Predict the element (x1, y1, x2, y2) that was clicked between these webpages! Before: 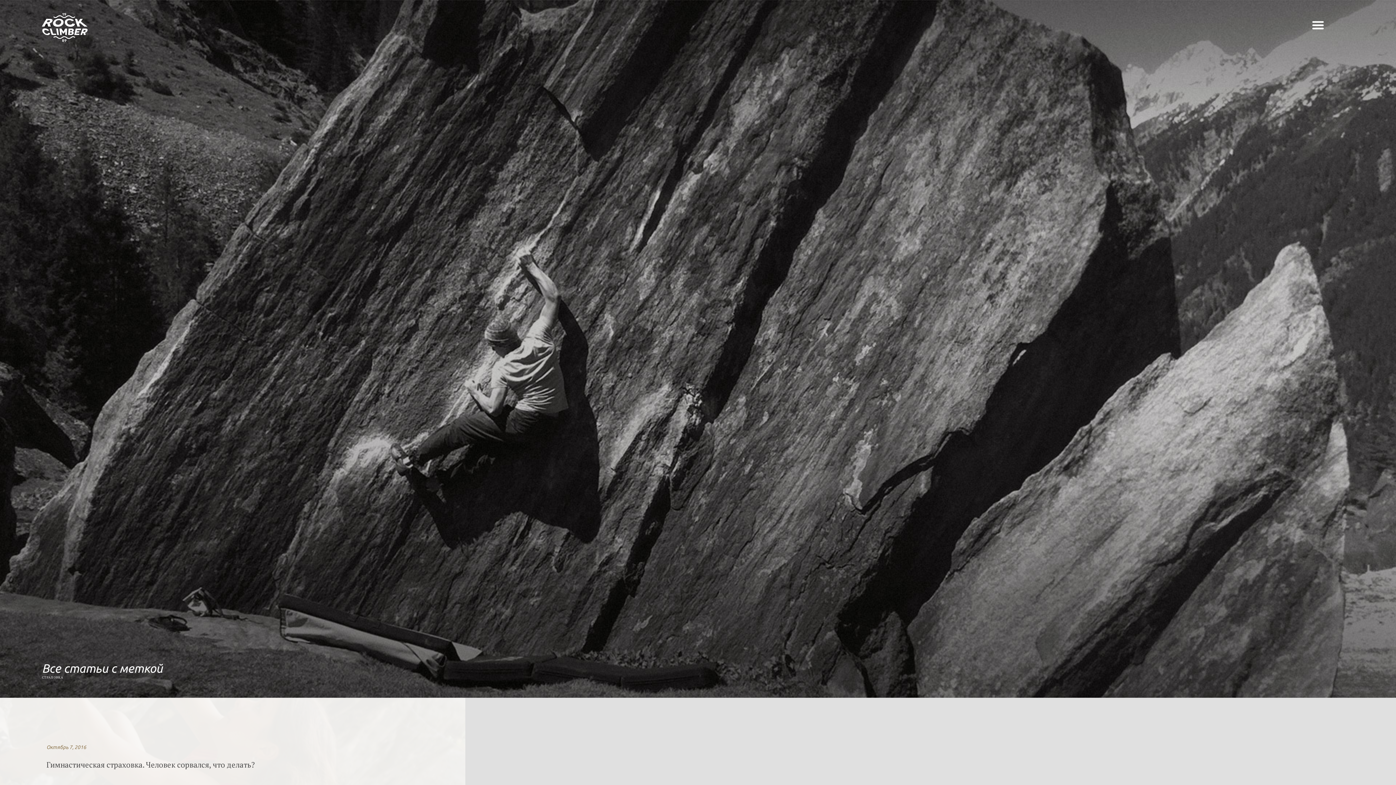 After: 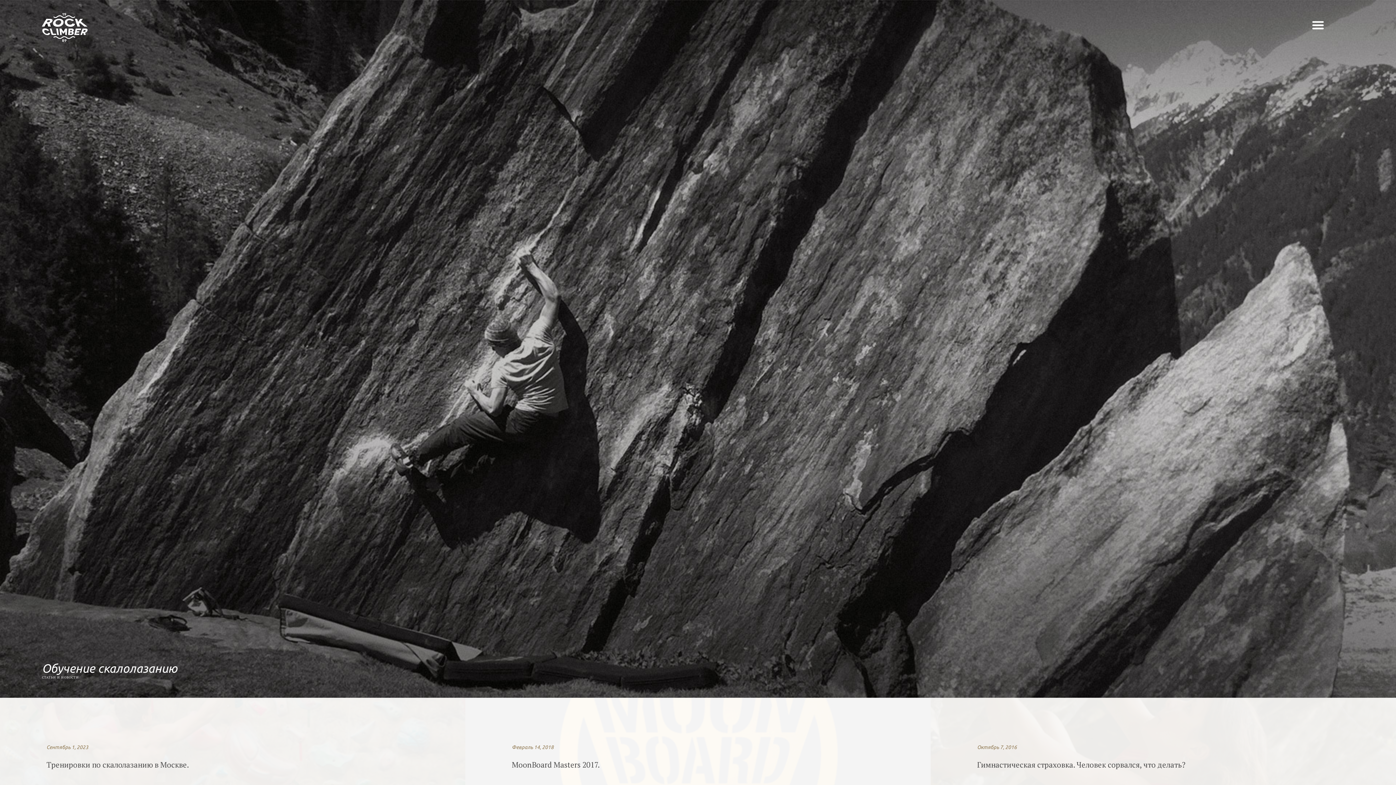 Action: bbox: (41, 13, 87, 41)